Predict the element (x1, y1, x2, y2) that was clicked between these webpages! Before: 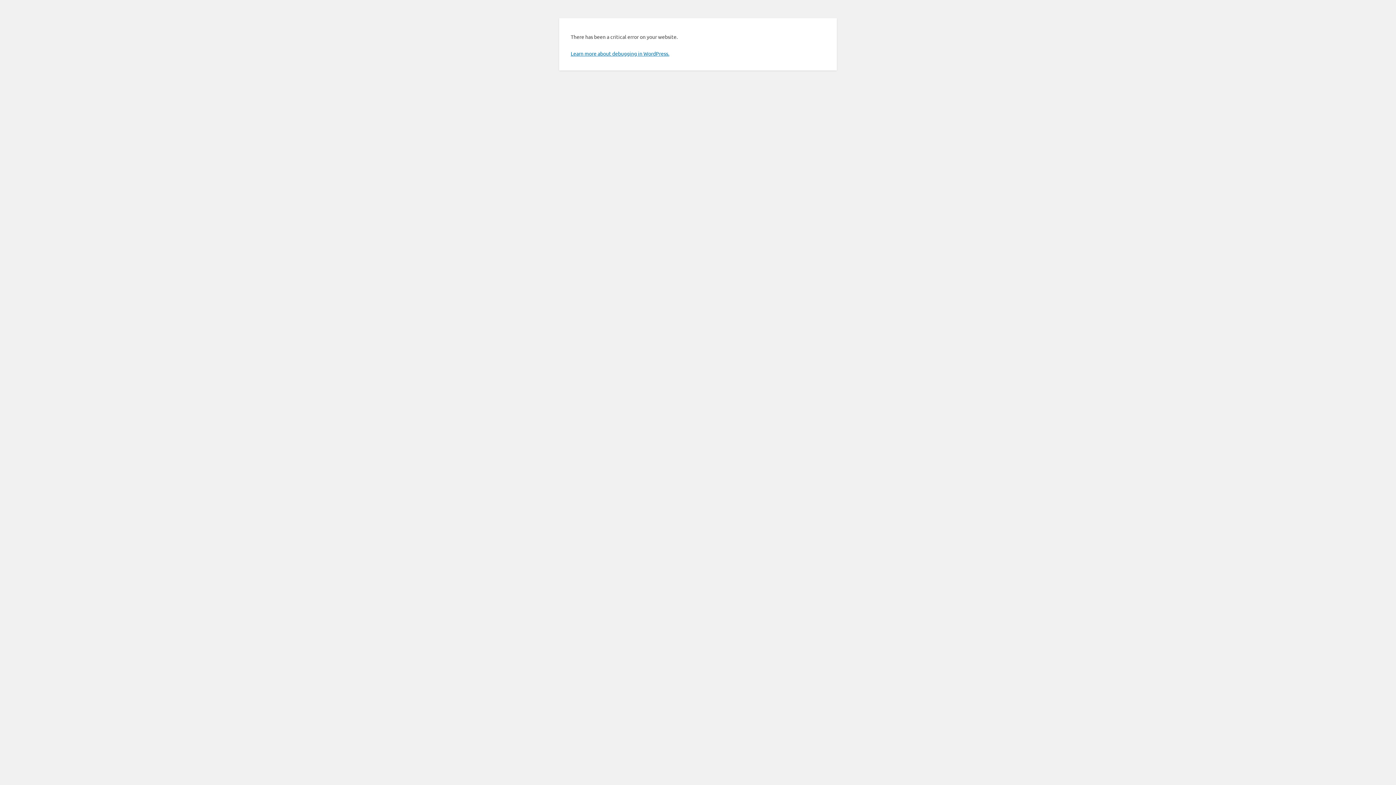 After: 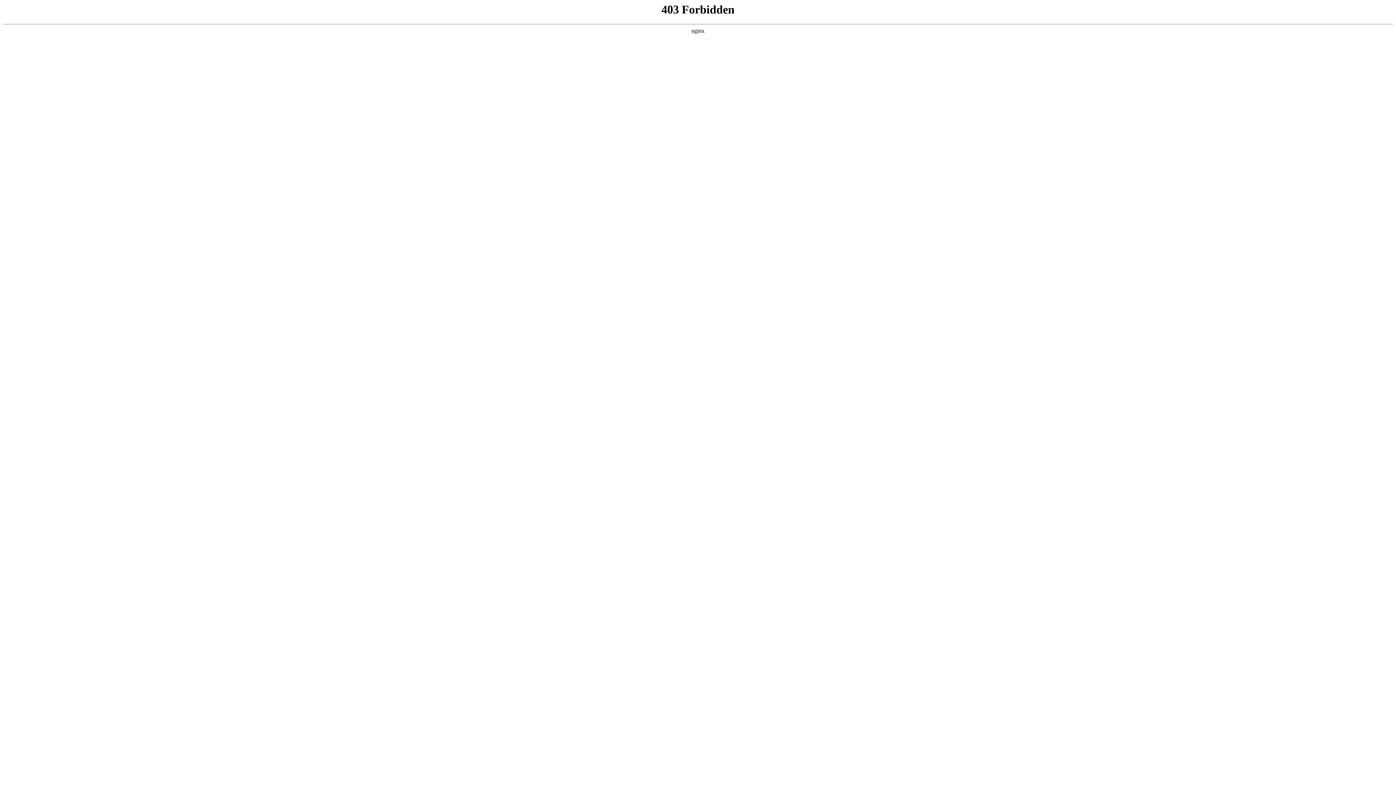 Action: bbox: (570, 50, 669, 56) label: Learn more about debugging in WordPress.